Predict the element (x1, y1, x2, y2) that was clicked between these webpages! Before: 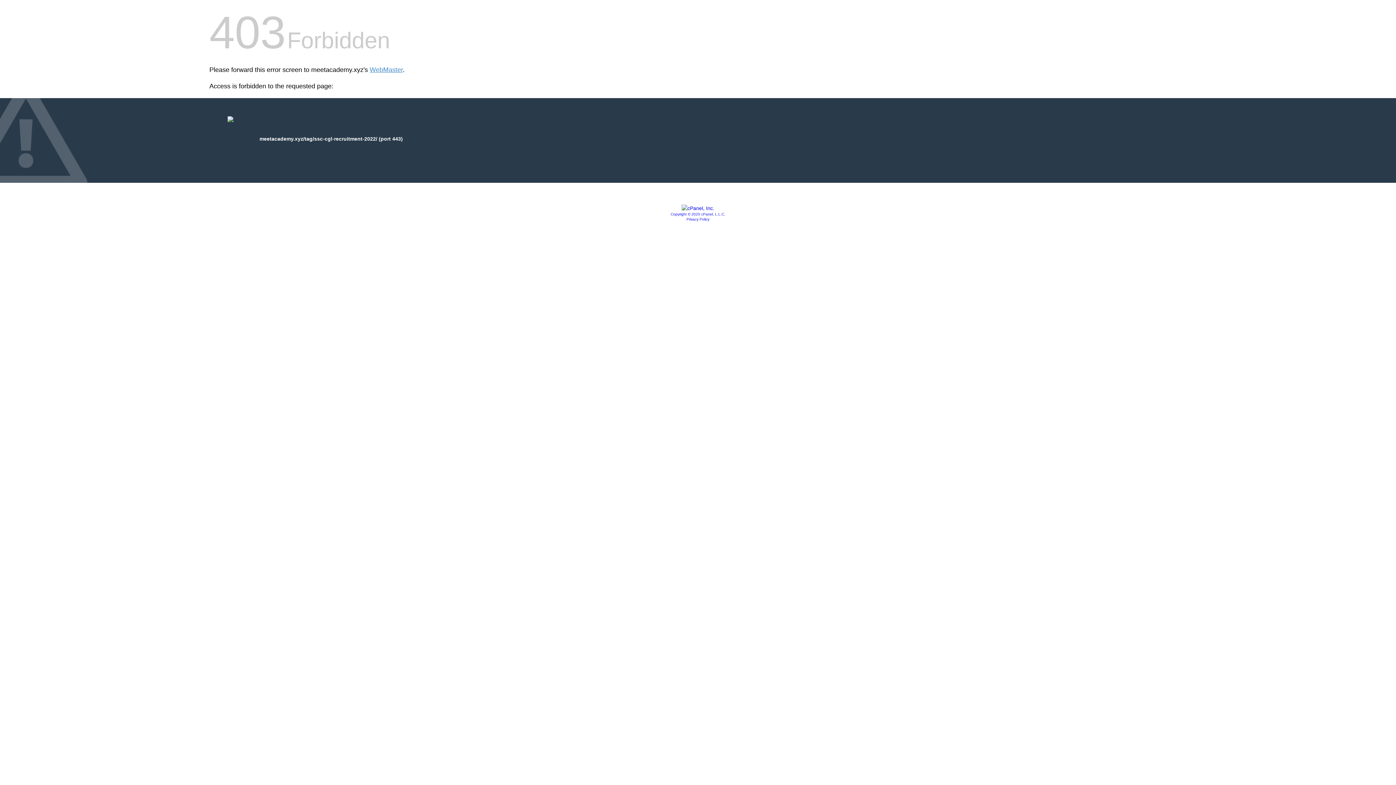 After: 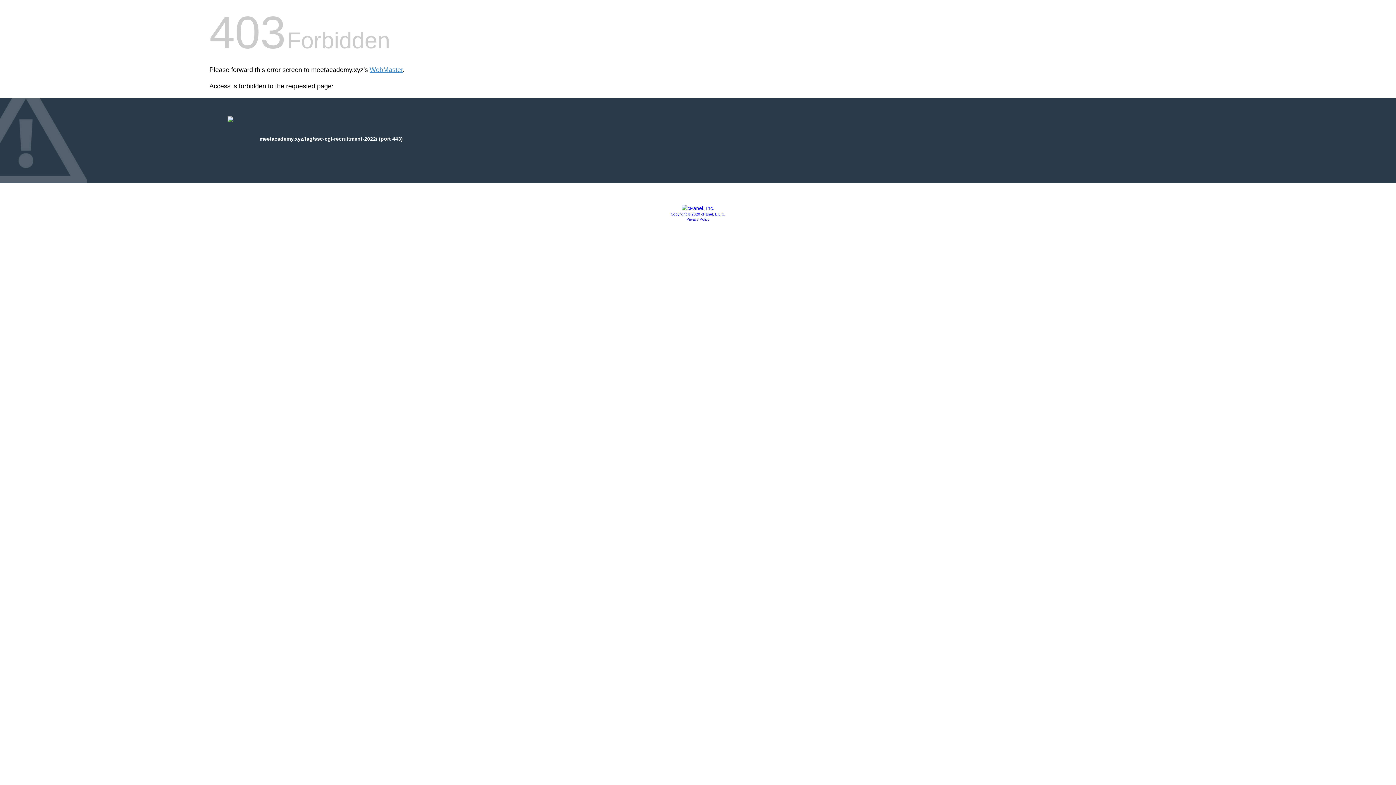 Action: bbox: (681, 205, 714, 211)